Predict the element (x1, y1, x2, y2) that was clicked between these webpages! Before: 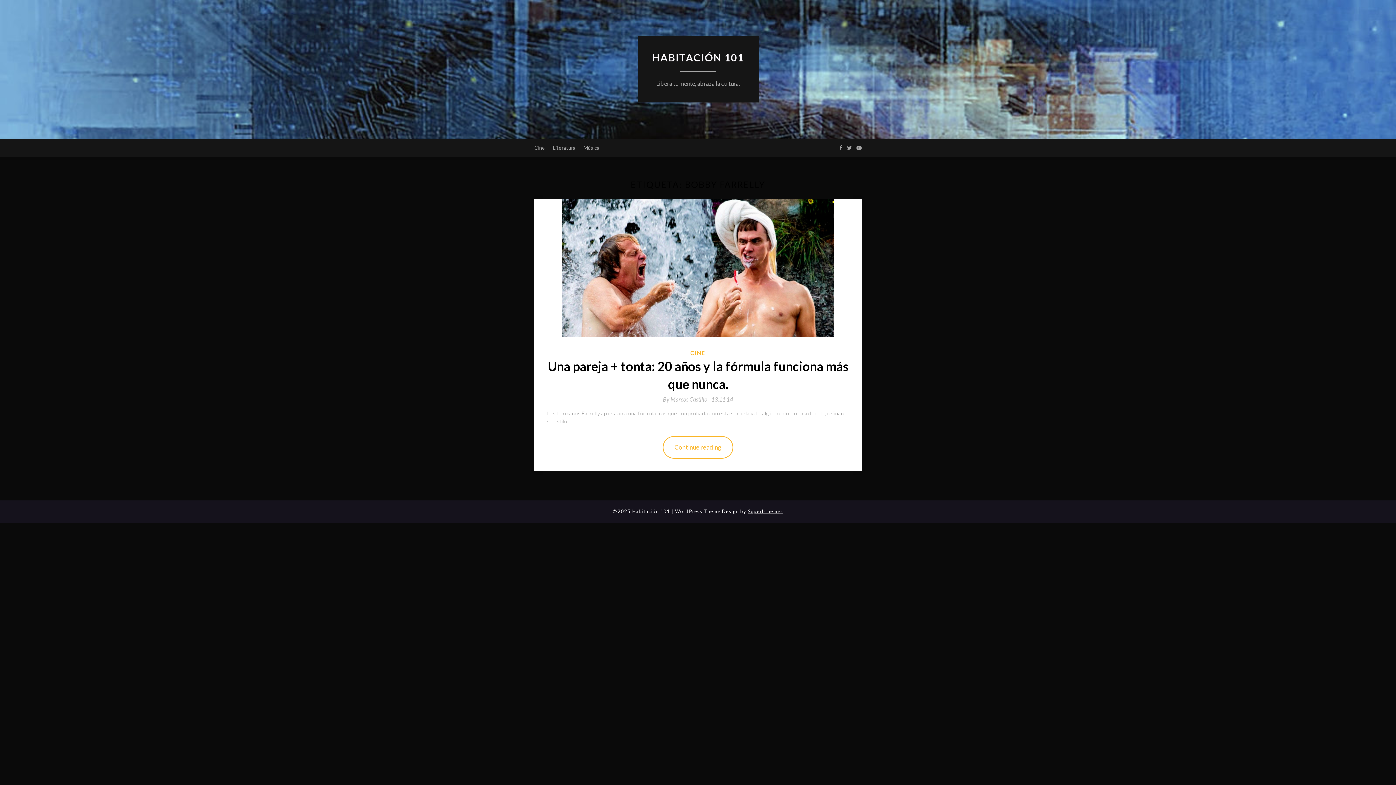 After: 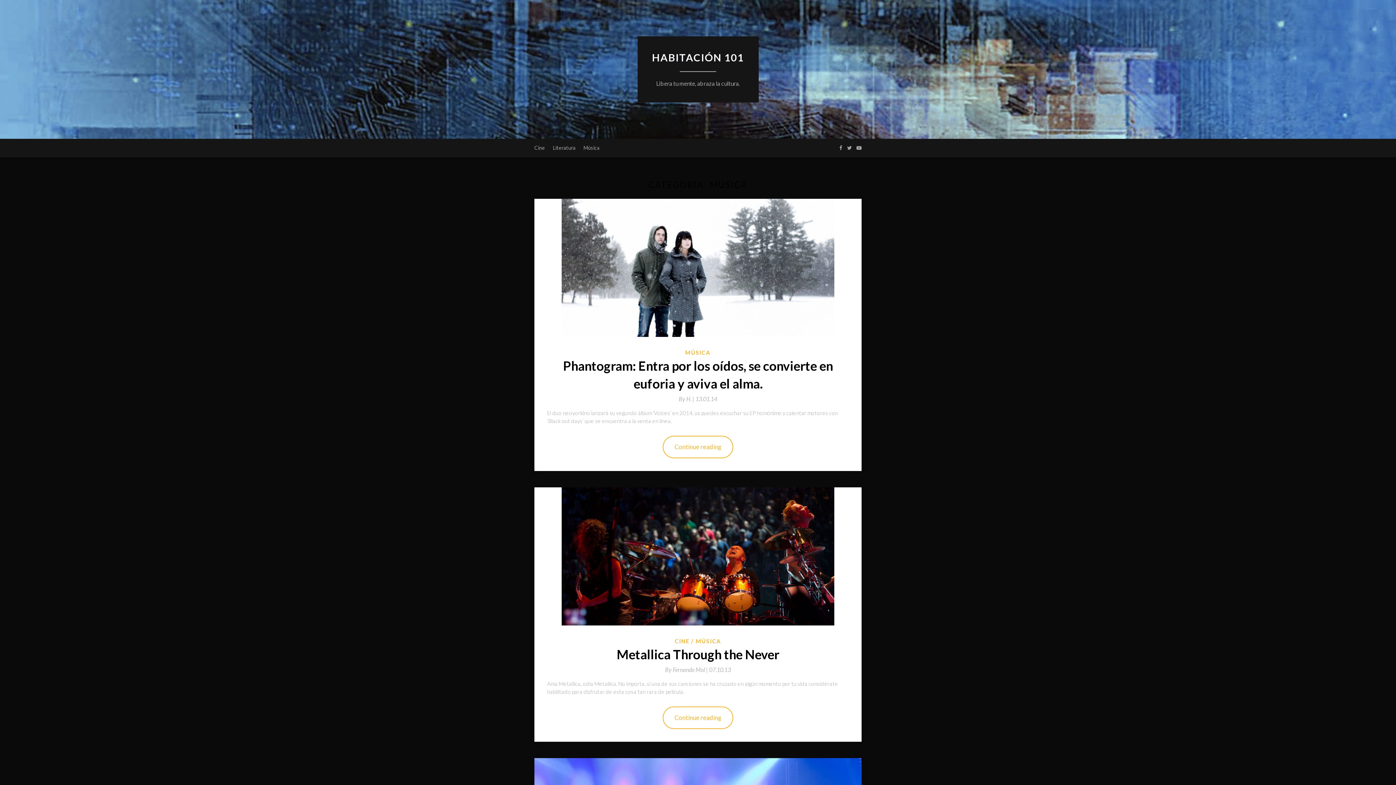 Action: label: Música bbox: (583, 138, 599, 157)